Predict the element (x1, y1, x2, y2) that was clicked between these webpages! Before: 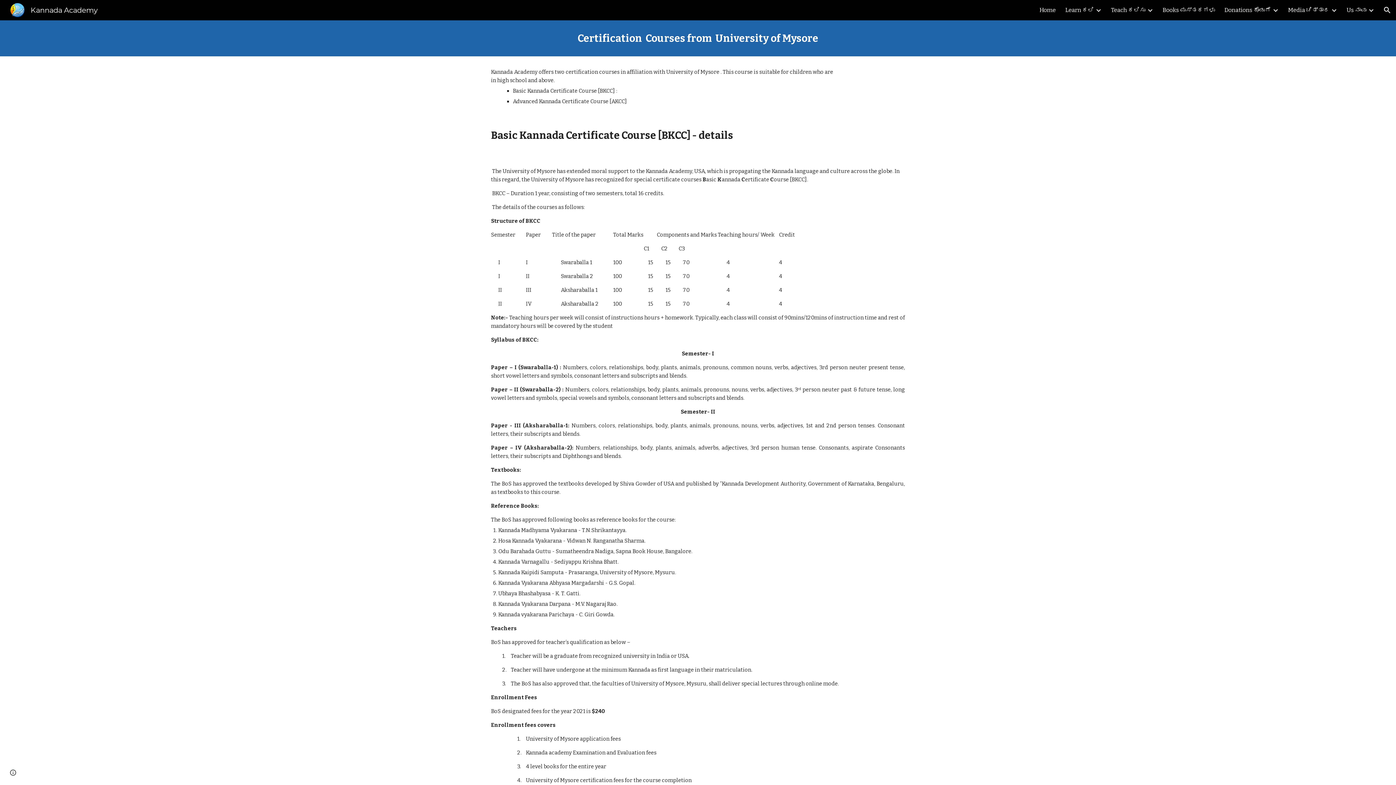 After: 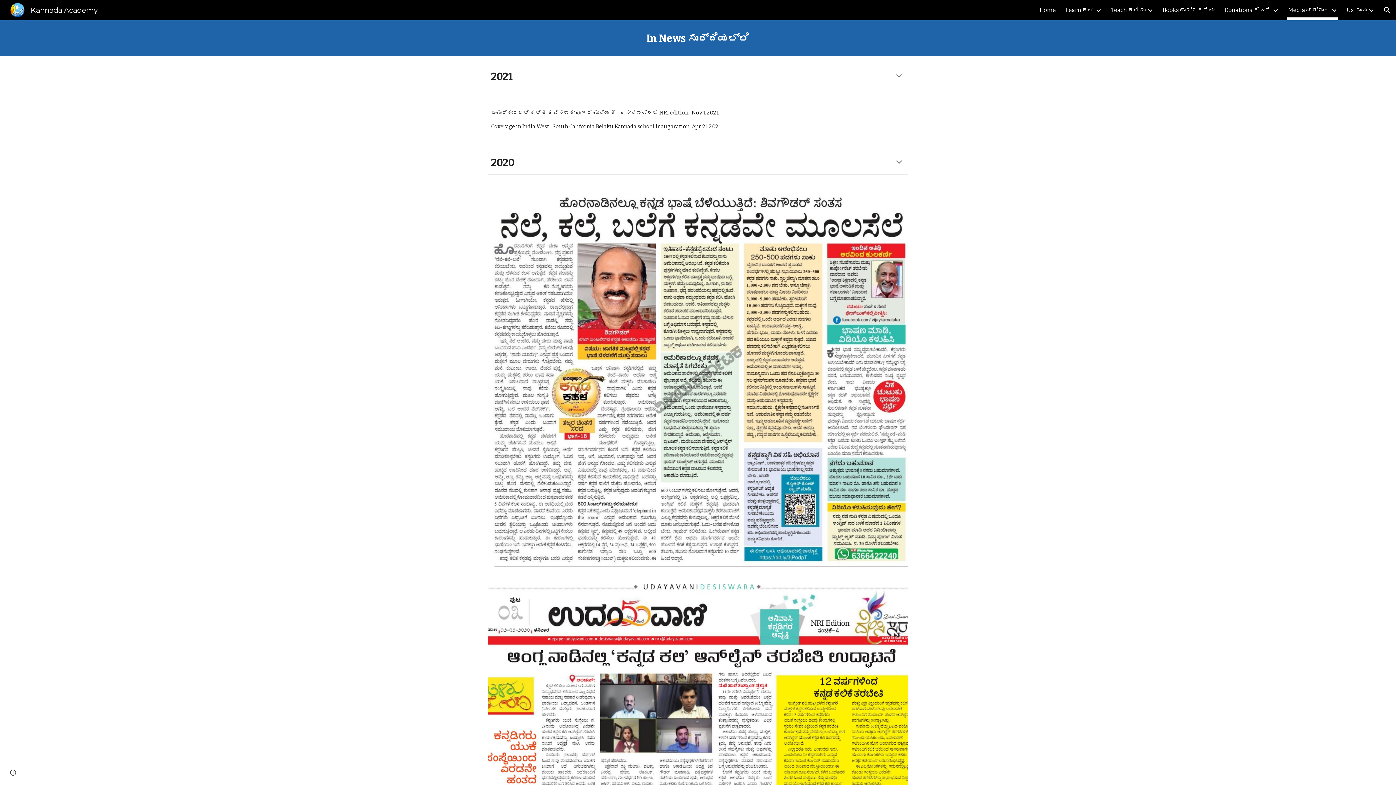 Action: bbox: (1288, 5, 1329, 15) label: Media ಚಿತ್ತಾರ